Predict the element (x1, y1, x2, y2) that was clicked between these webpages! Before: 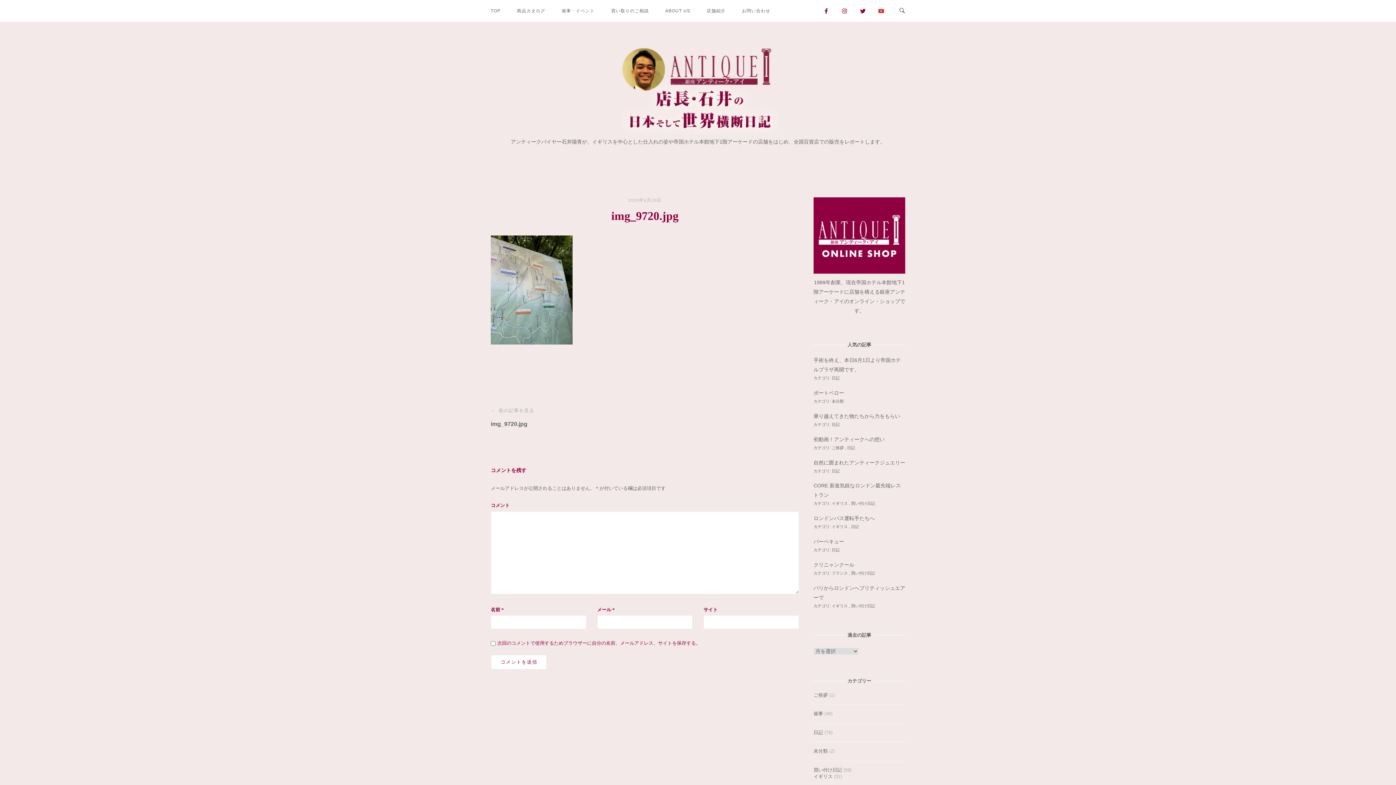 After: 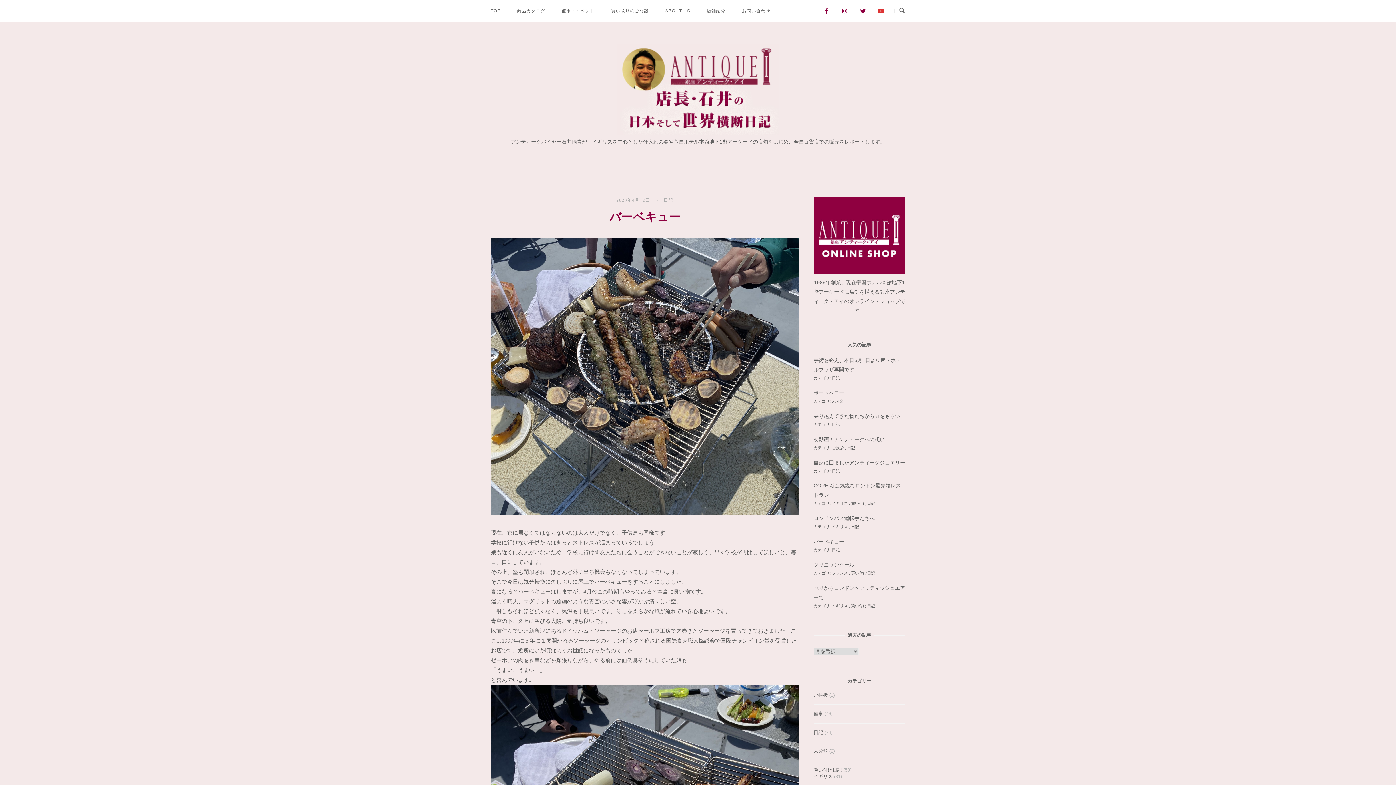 Action: bbox: (813, 538, 844, 544) label: バーベキュー